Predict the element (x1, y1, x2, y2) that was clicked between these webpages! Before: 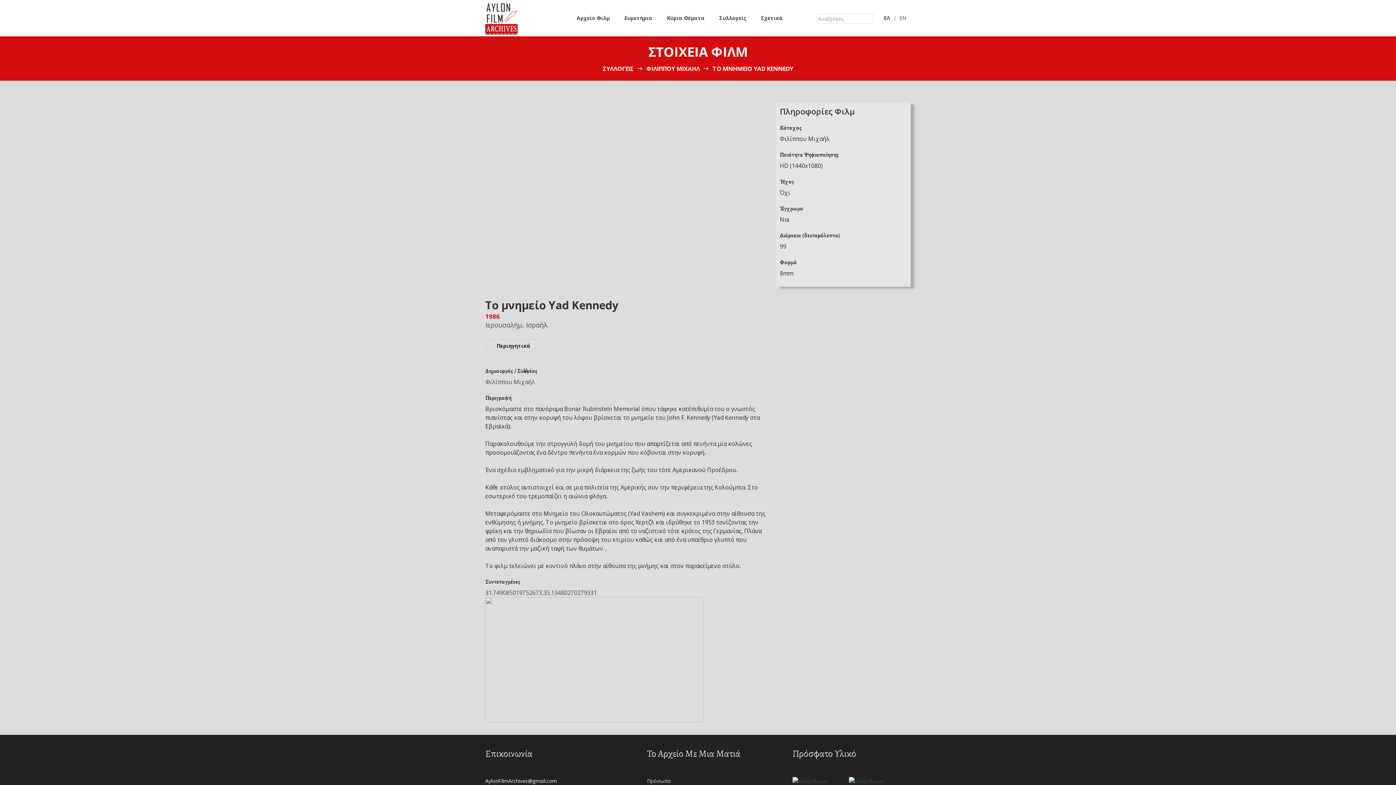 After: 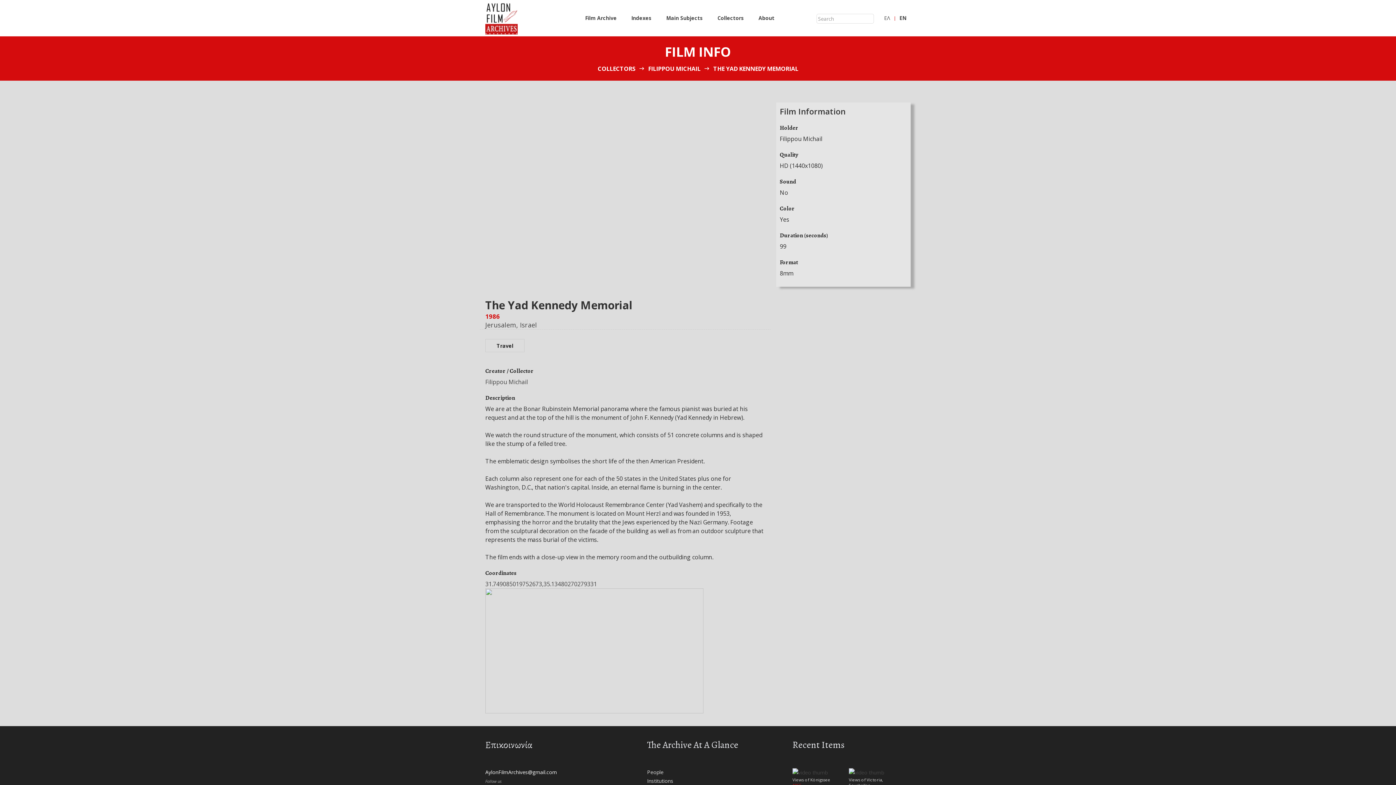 Action: bbox: (899, 0, 906, 36) label: EN